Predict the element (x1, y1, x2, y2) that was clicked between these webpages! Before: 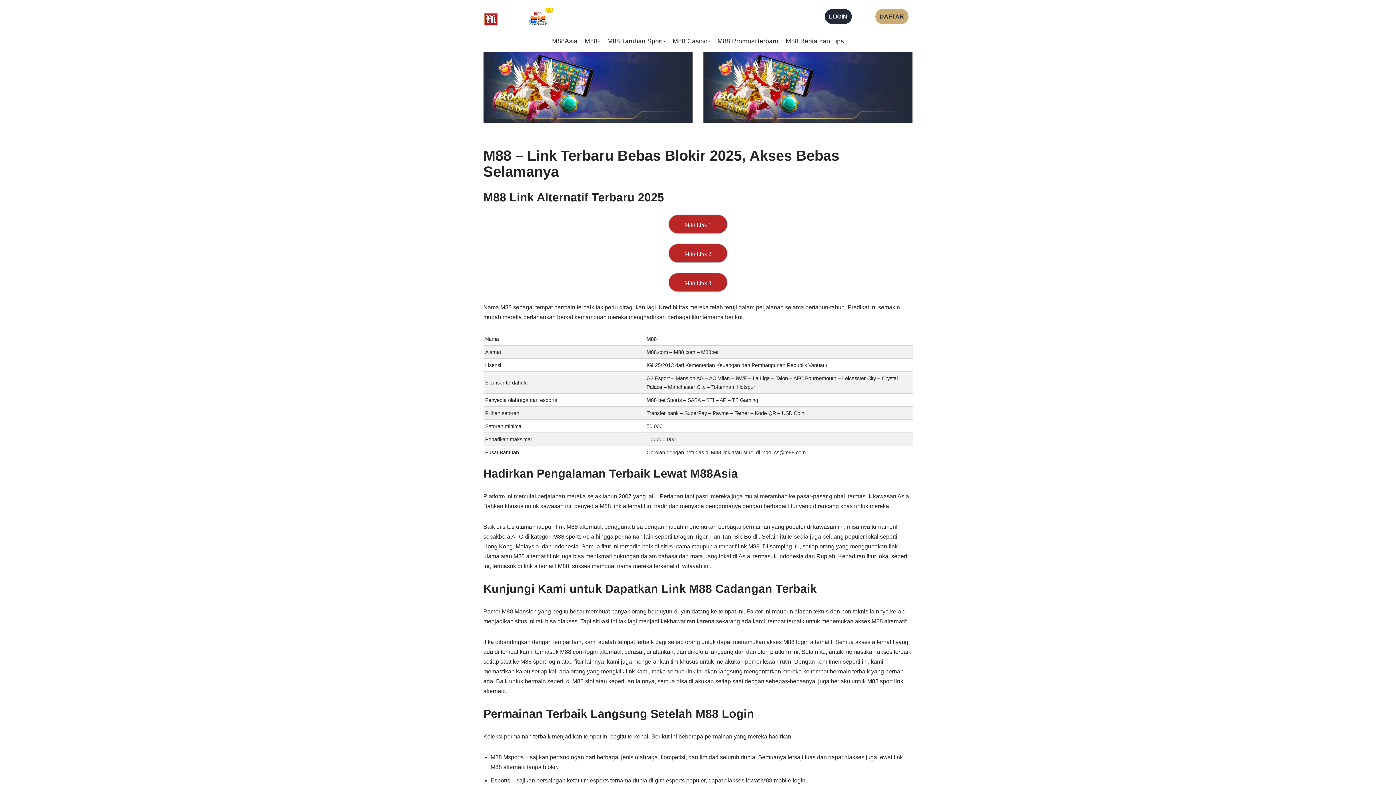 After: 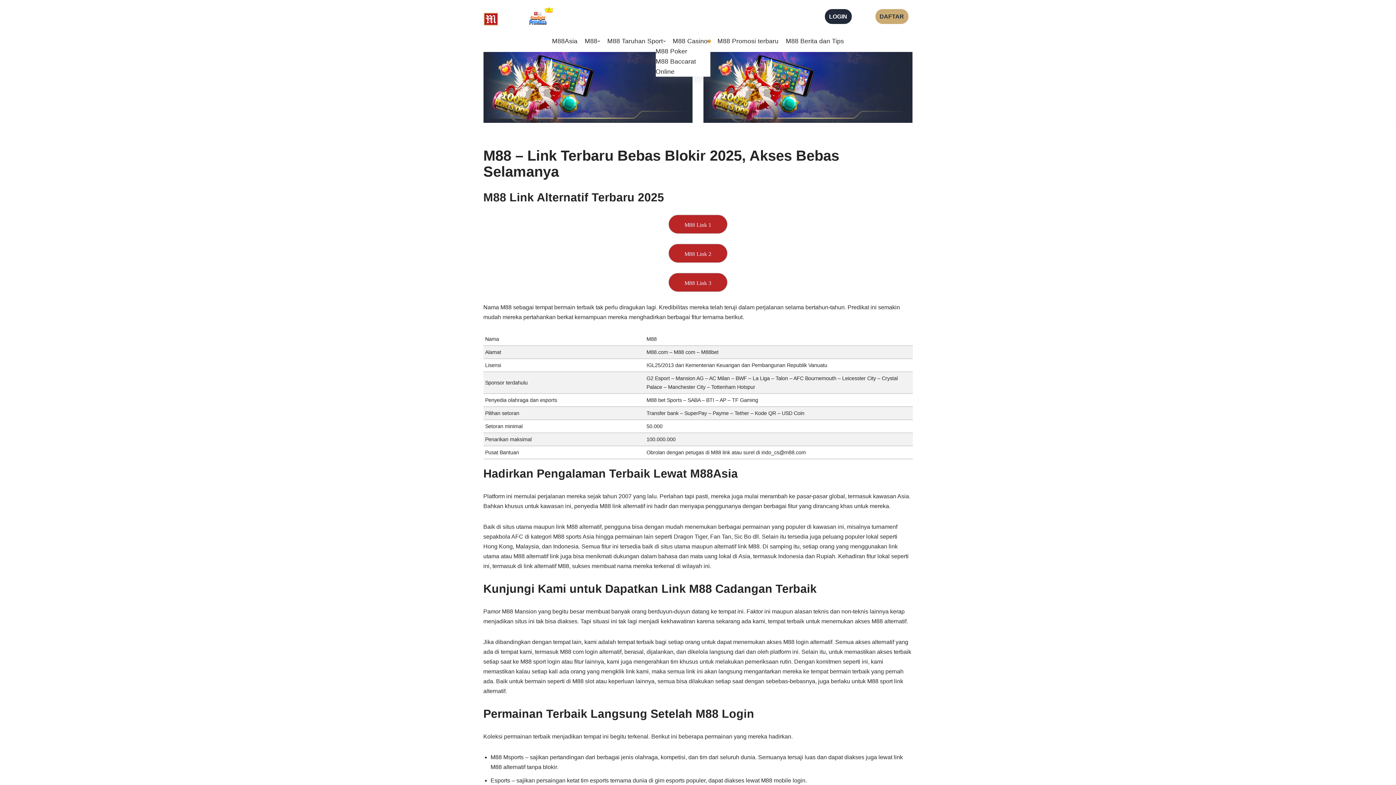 Action: bbox: (707, 39, 710, 42)